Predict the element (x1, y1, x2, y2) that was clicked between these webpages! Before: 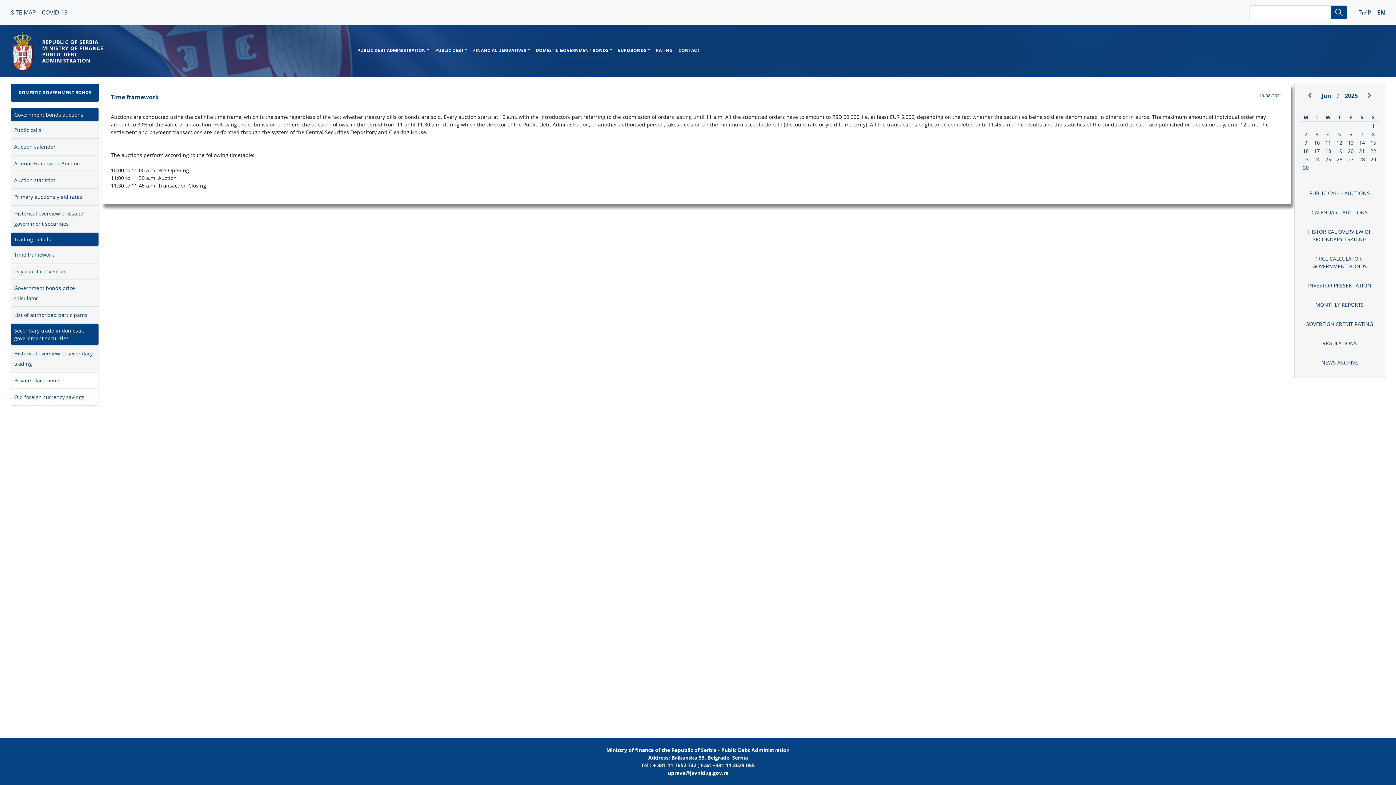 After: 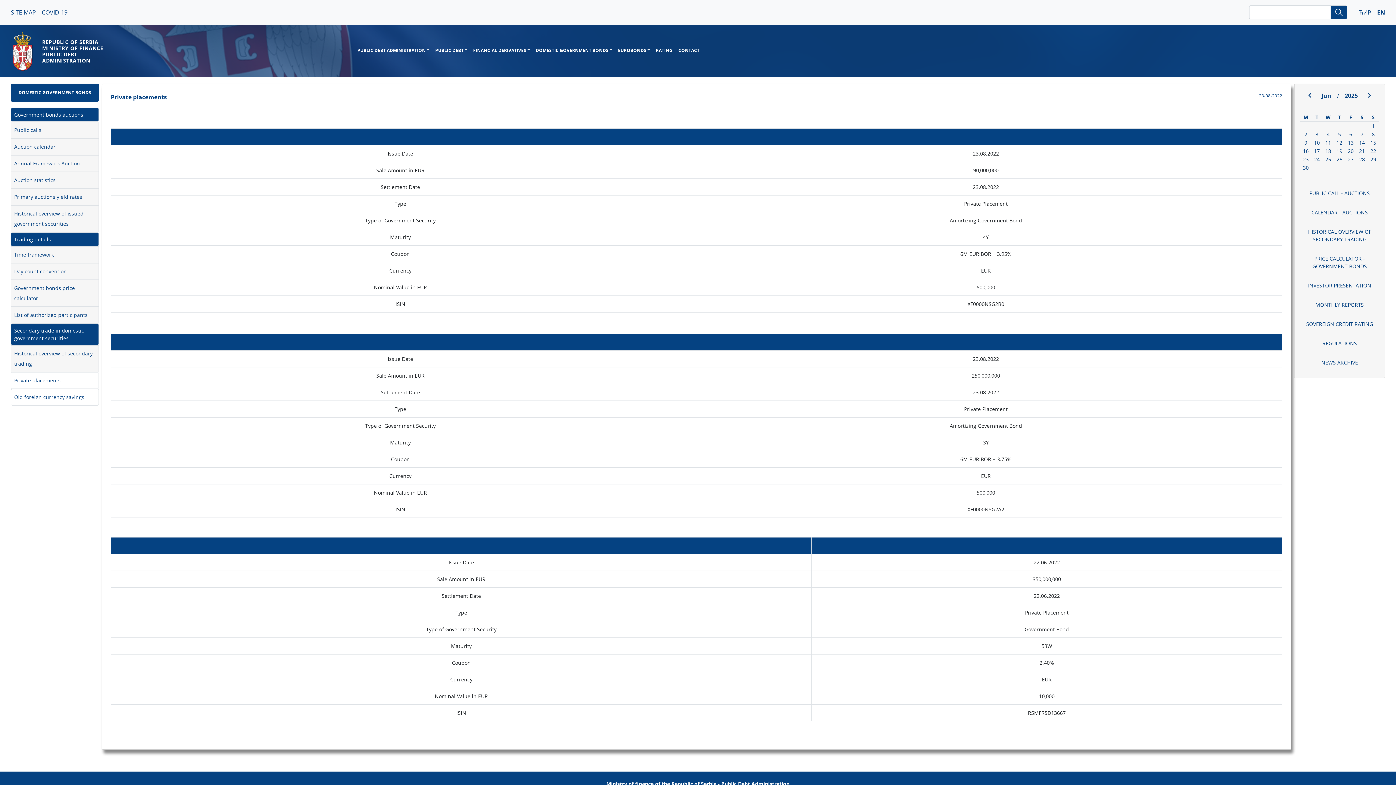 Action: bbox: (14, 377, 60, 384) label: Private placements